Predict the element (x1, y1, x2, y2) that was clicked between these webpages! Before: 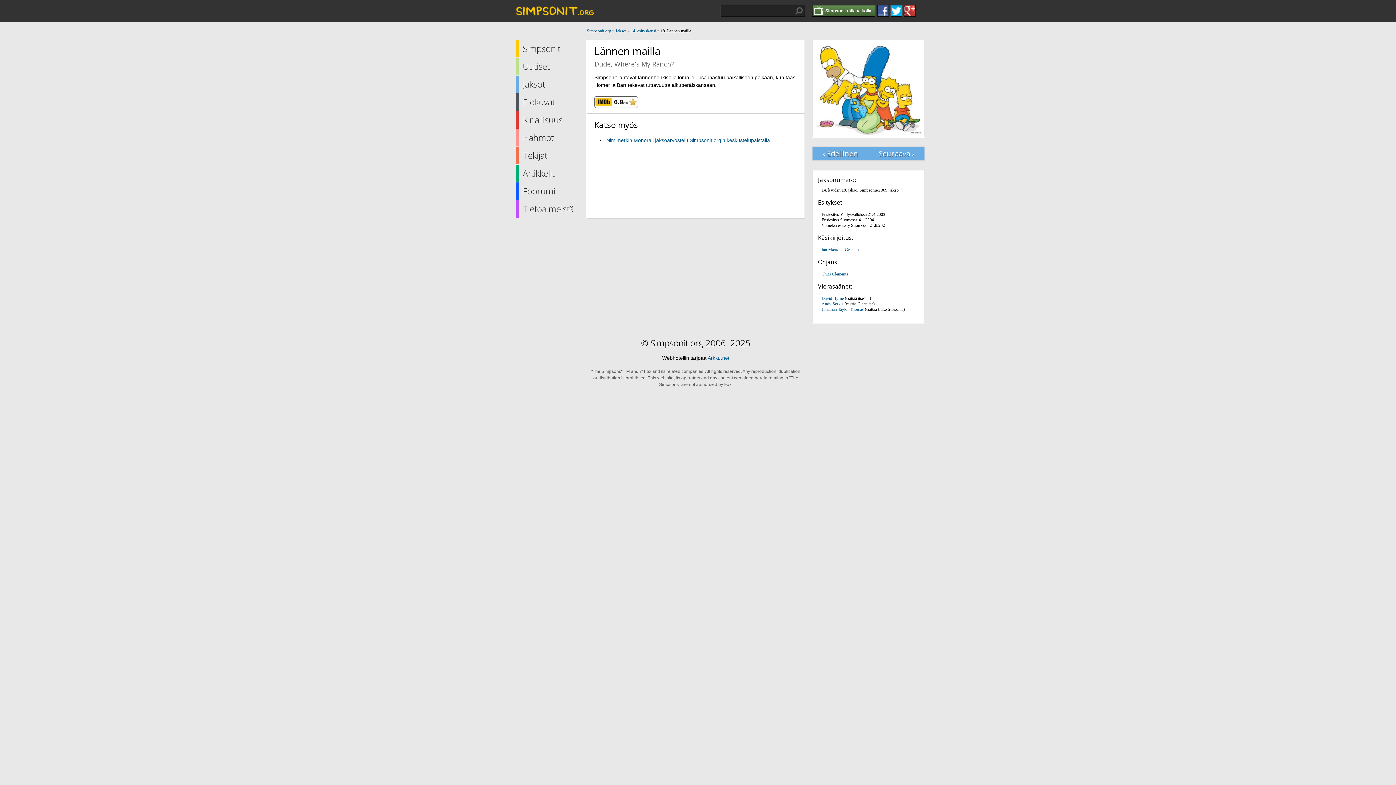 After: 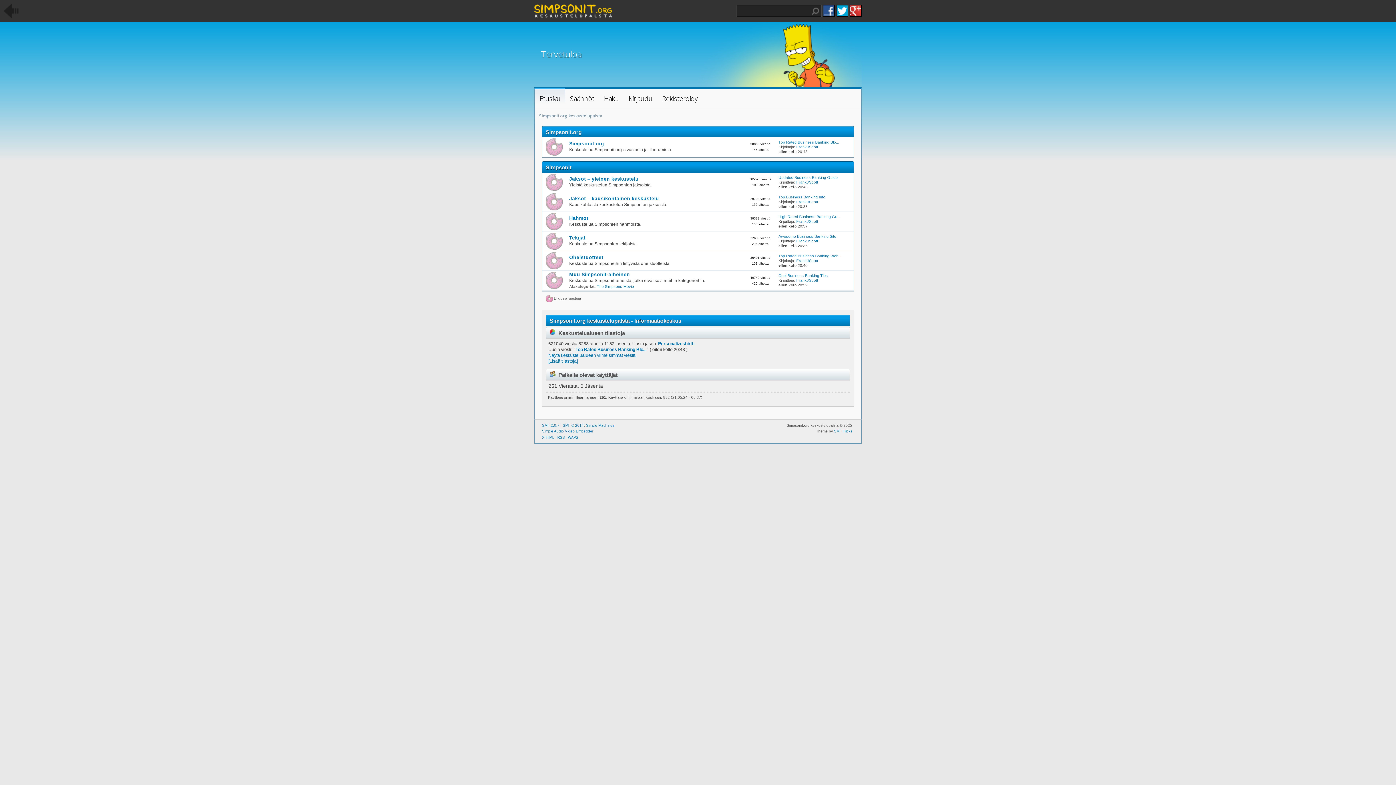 Action: bbox: (516, 182, 586, 200) label: Foorumi